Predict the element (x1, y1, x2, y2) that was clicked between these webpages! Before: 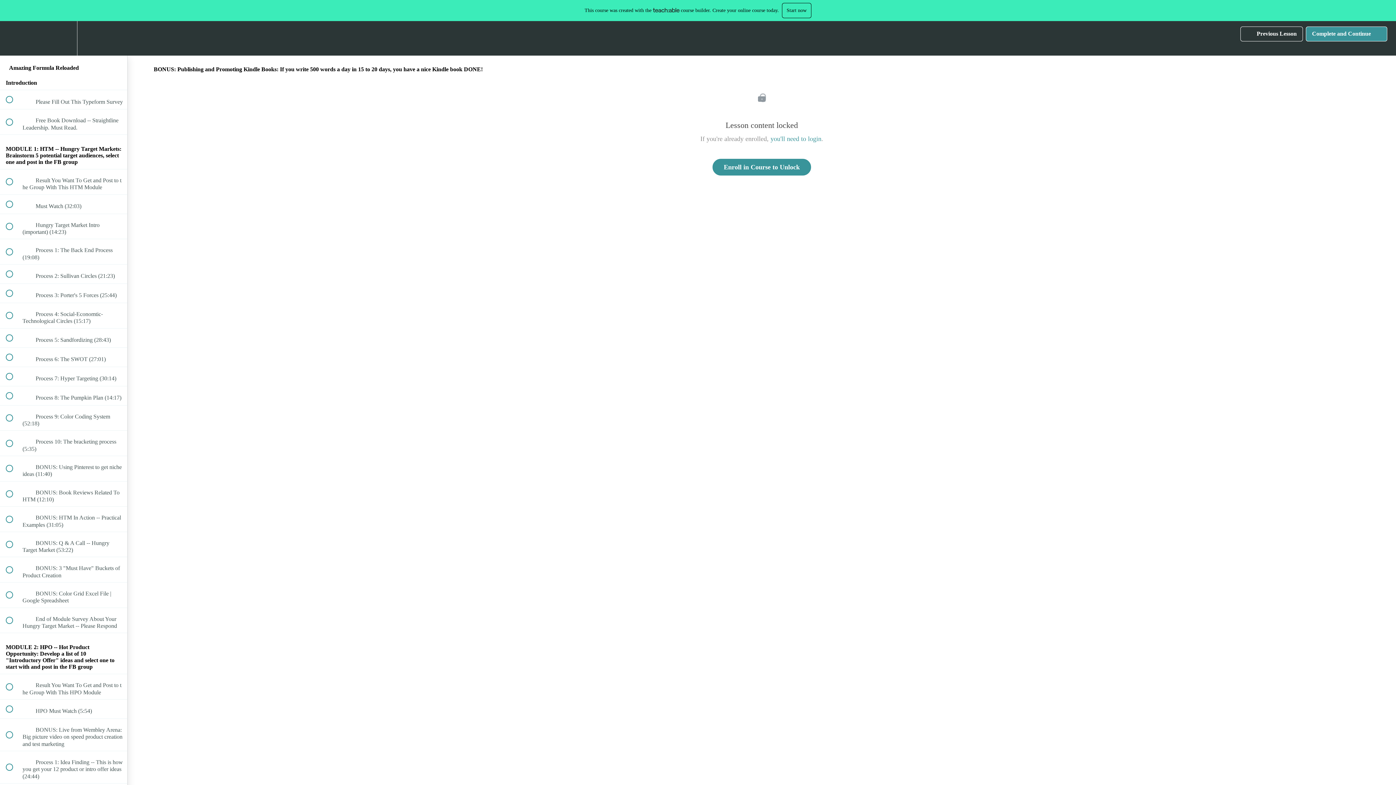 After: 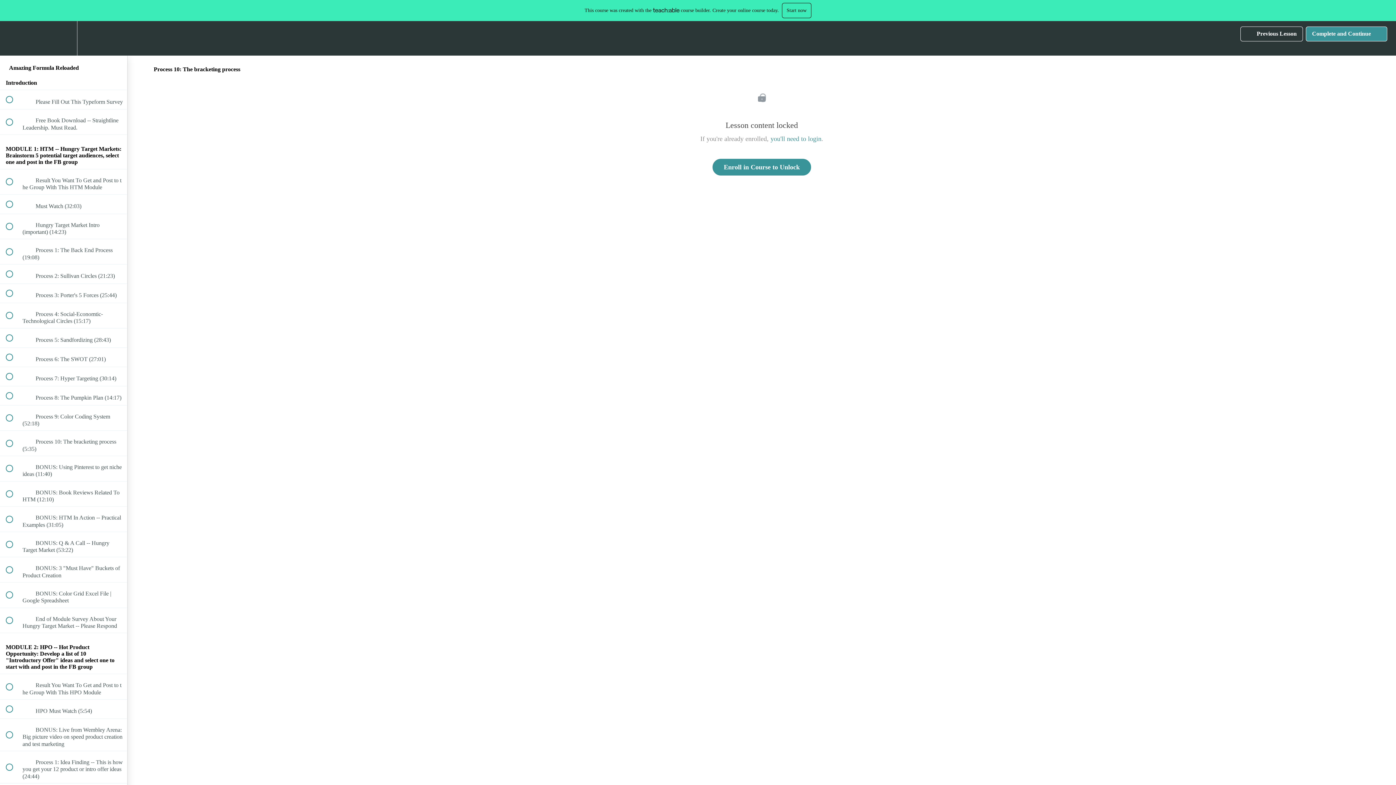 Action: label:  
 Process 10: The bracketing process (5:35) bbox: (0, 430, 127, 455)